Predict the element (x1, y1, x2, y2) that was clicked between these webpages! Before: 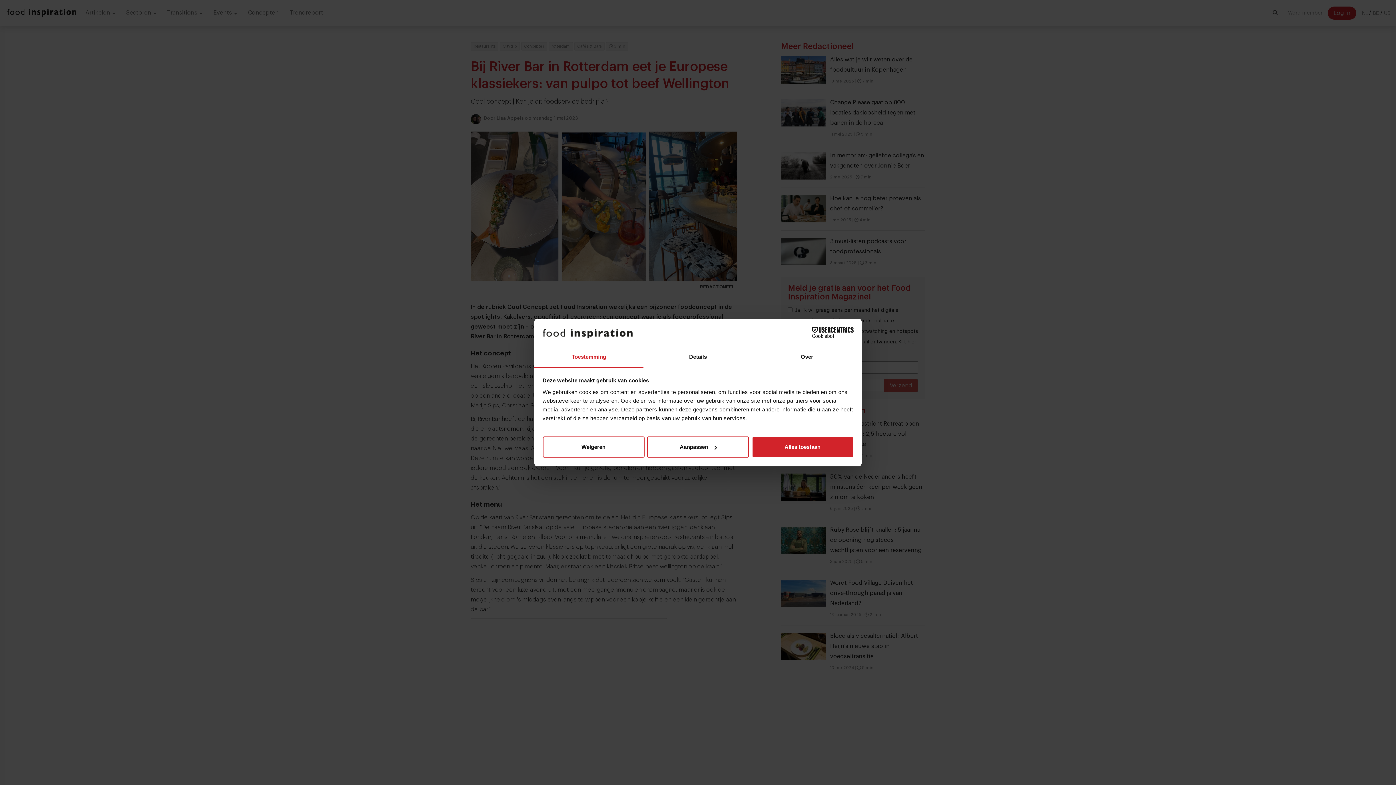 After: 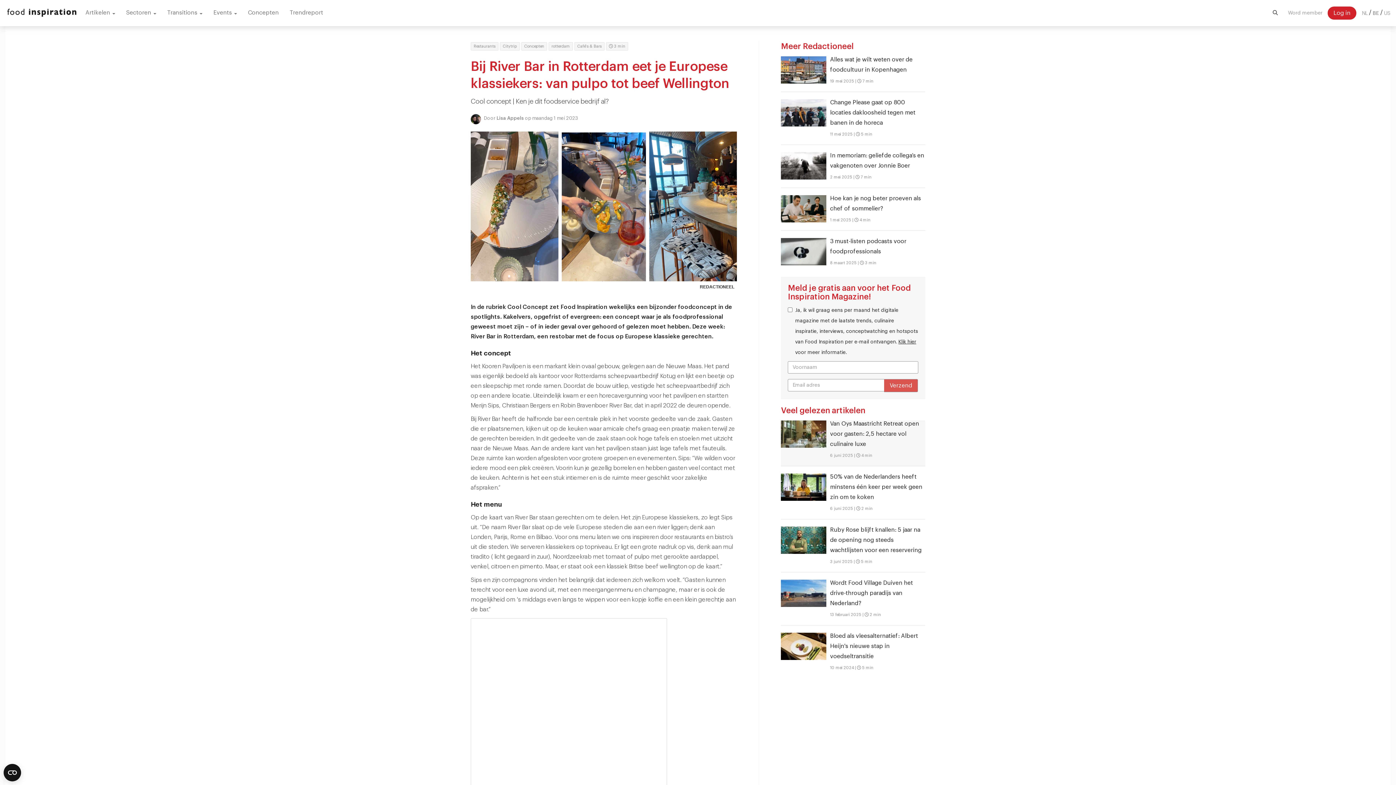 Action: label: Alles toestaan bbox: (751, 436, 853, 457)